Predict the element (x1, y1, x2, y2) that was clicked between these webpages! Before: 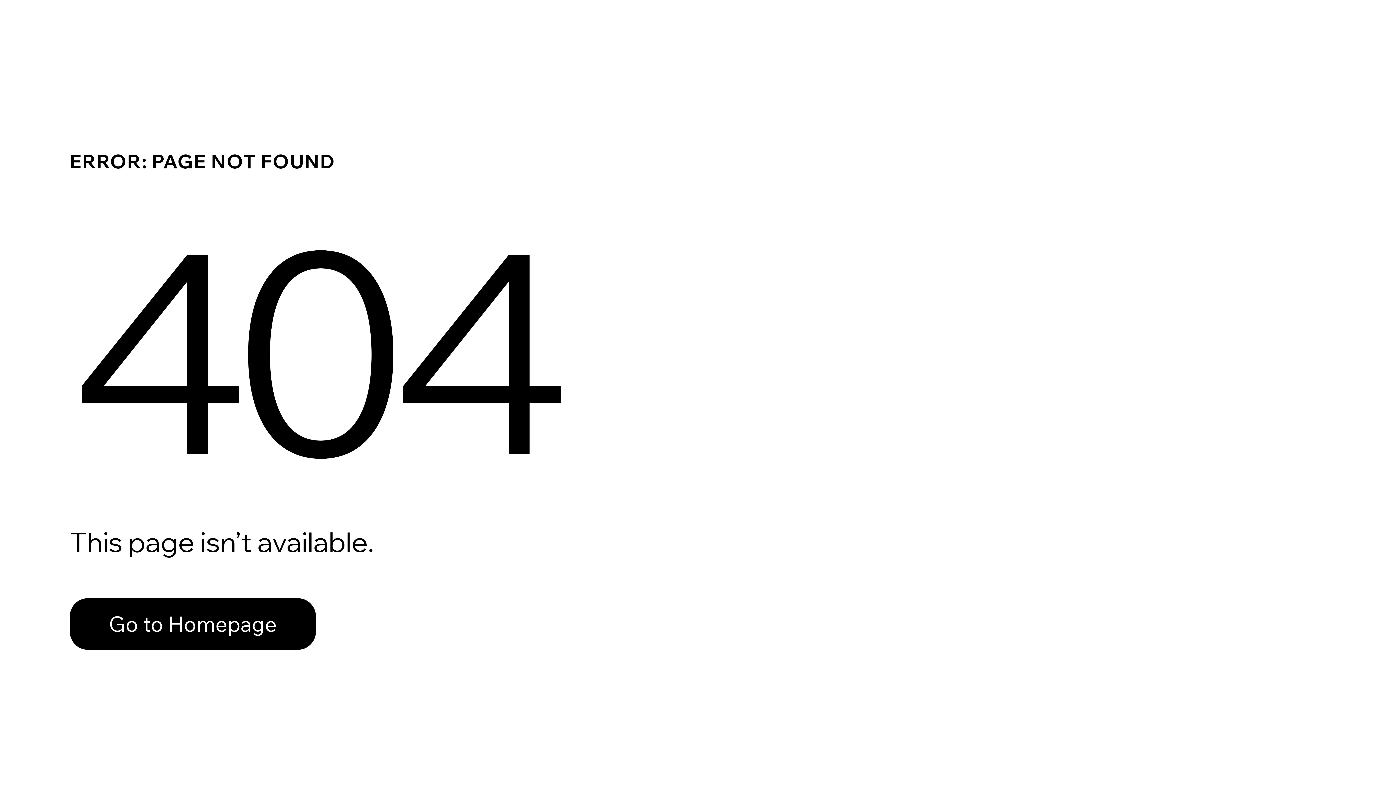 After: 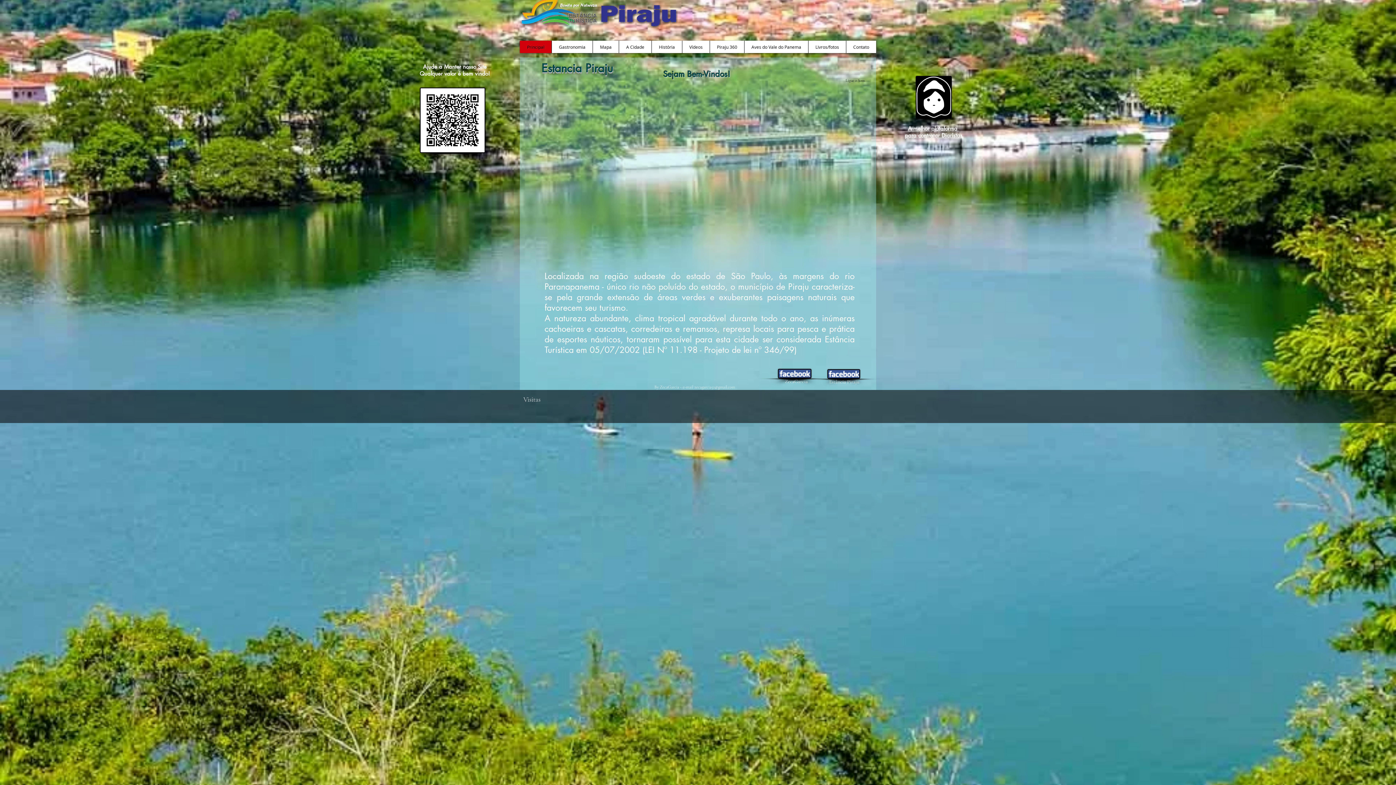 Action: bbox: (69, 582, 768, 659) label: Go to Homepage